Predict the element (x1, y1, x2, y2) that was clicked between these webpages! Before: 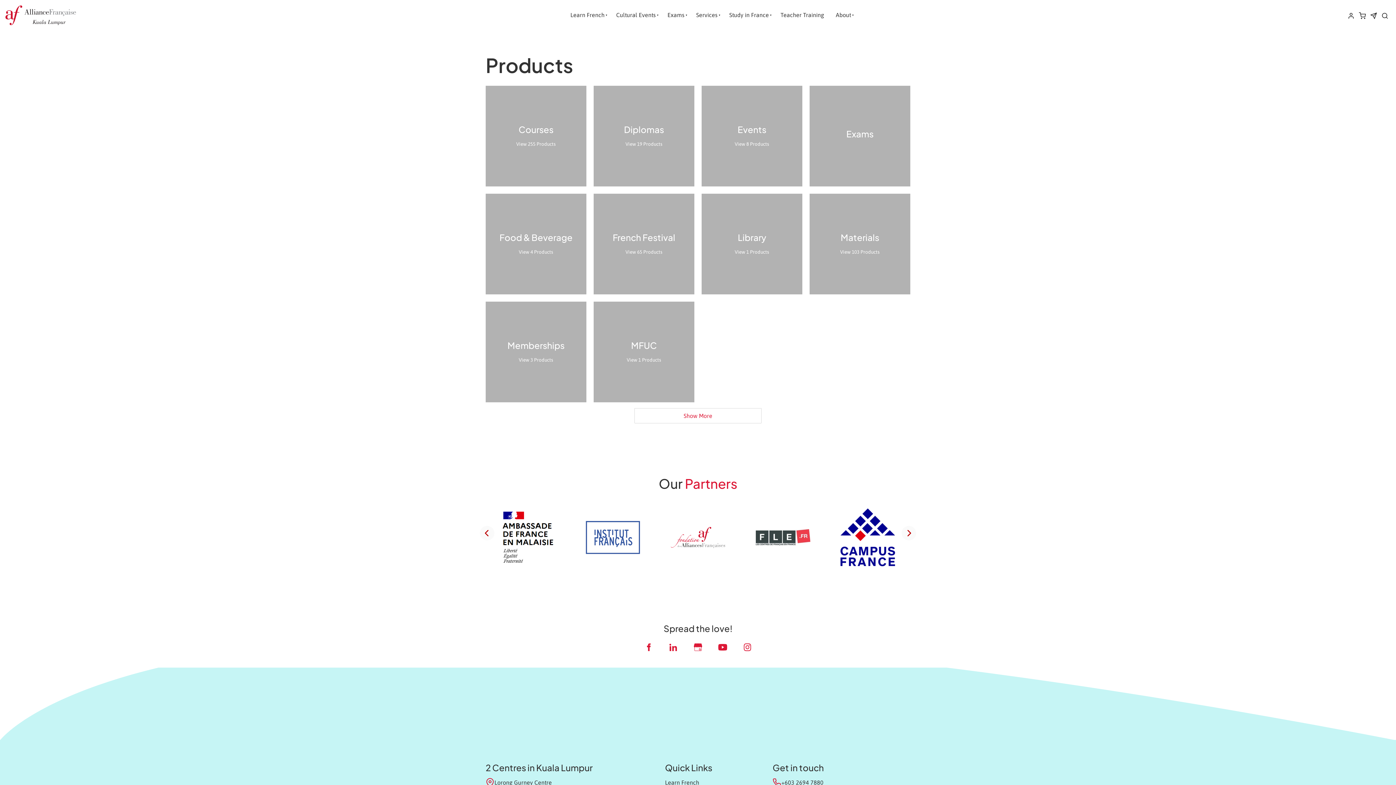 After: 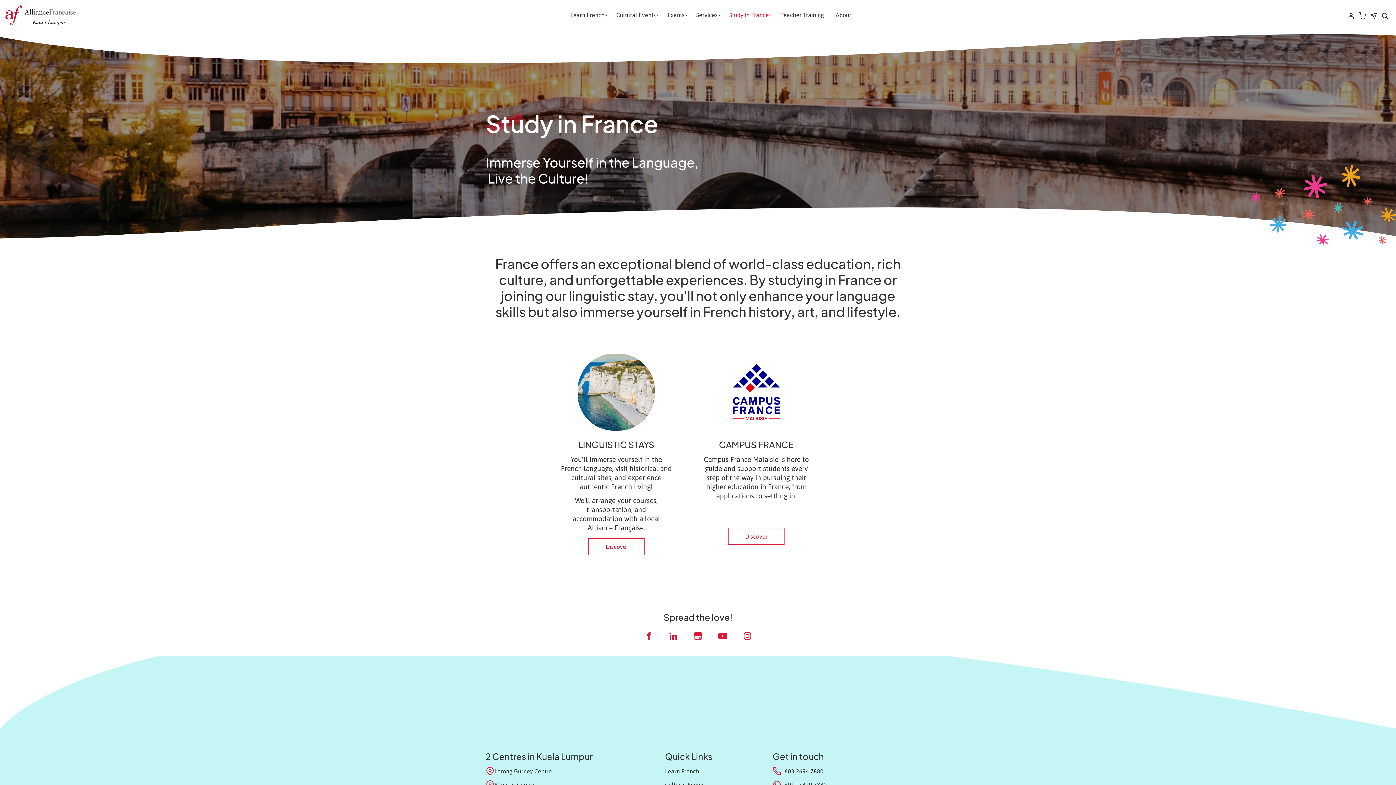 Action: label: Study in France bbox: (723, 4, 774, 25)